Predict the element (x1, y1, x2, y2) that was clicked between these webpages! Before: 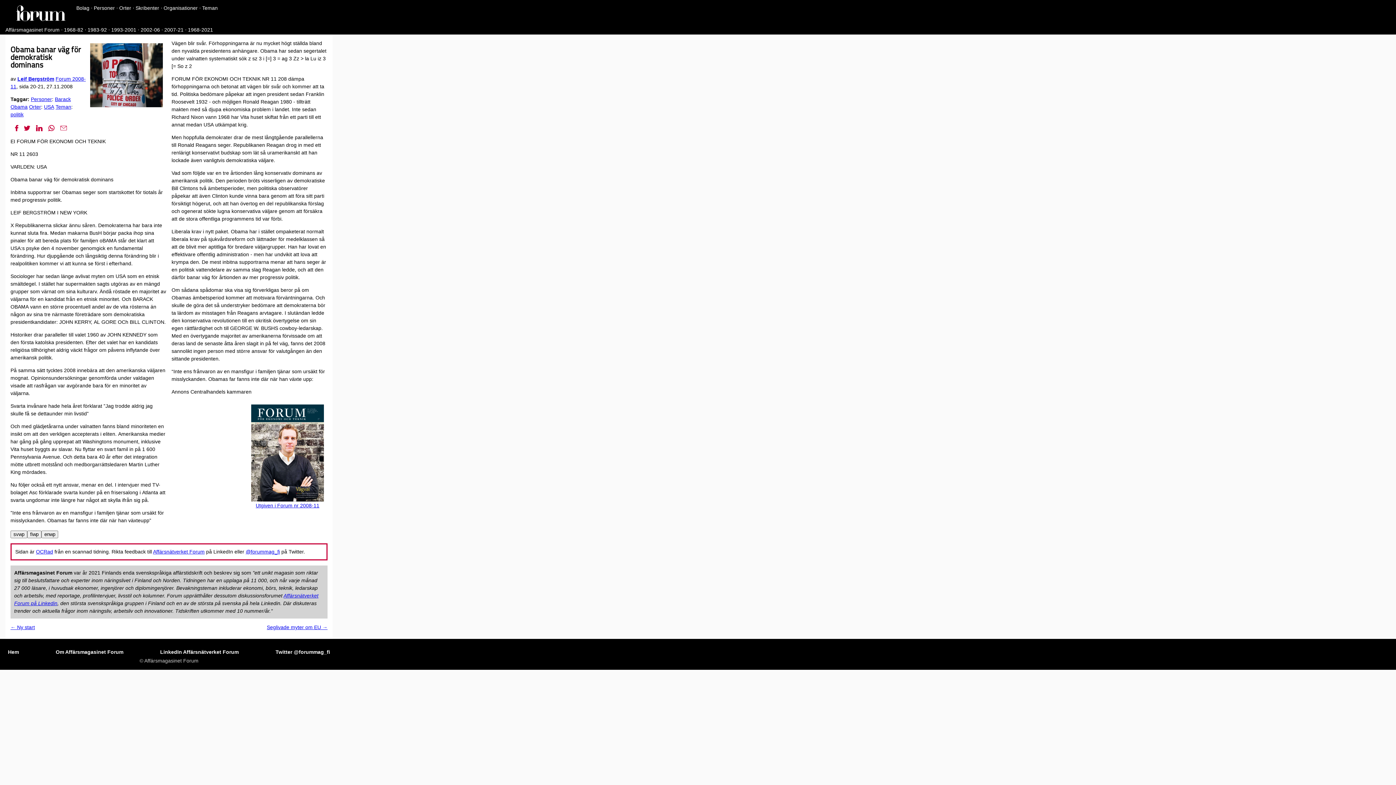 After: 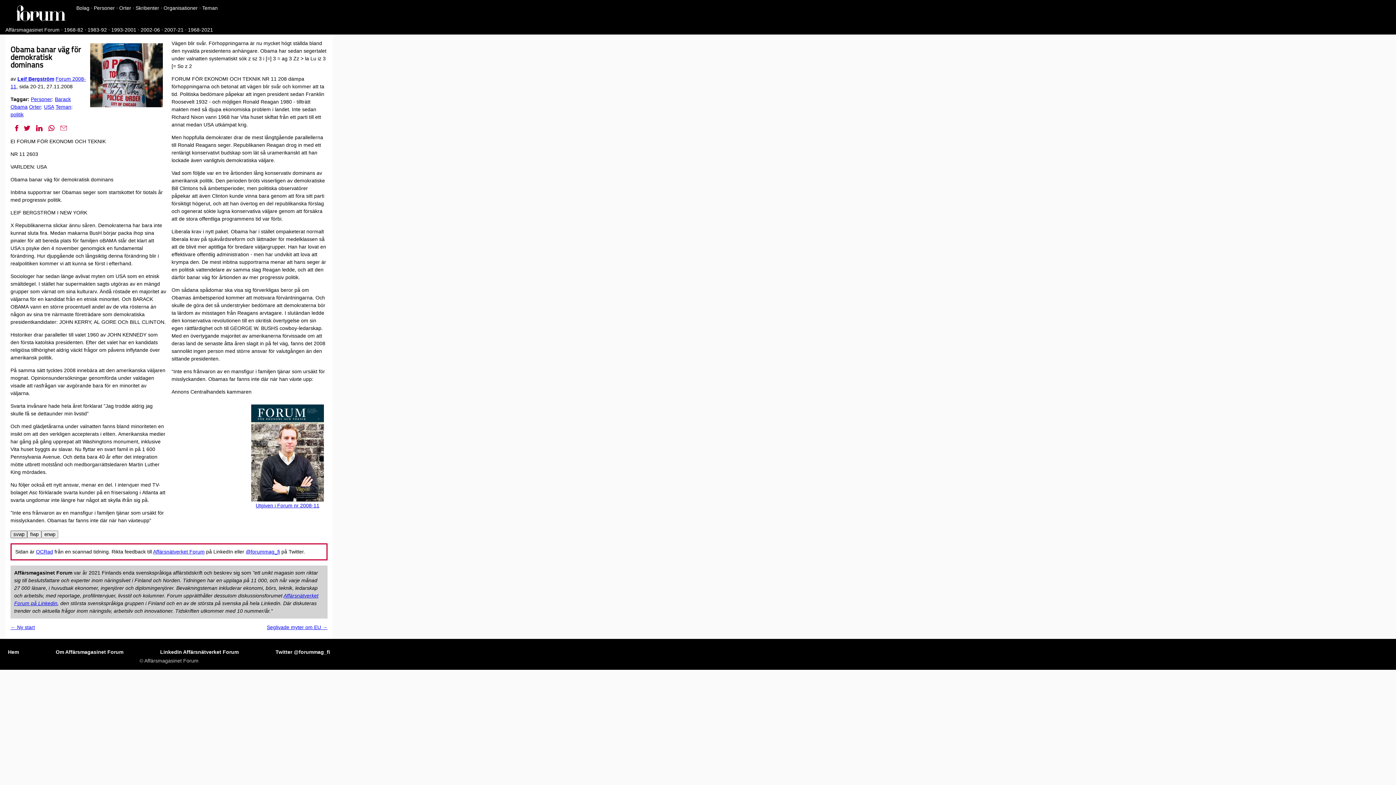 Action: bbox: (10, 530, 27, 538) label: svwp